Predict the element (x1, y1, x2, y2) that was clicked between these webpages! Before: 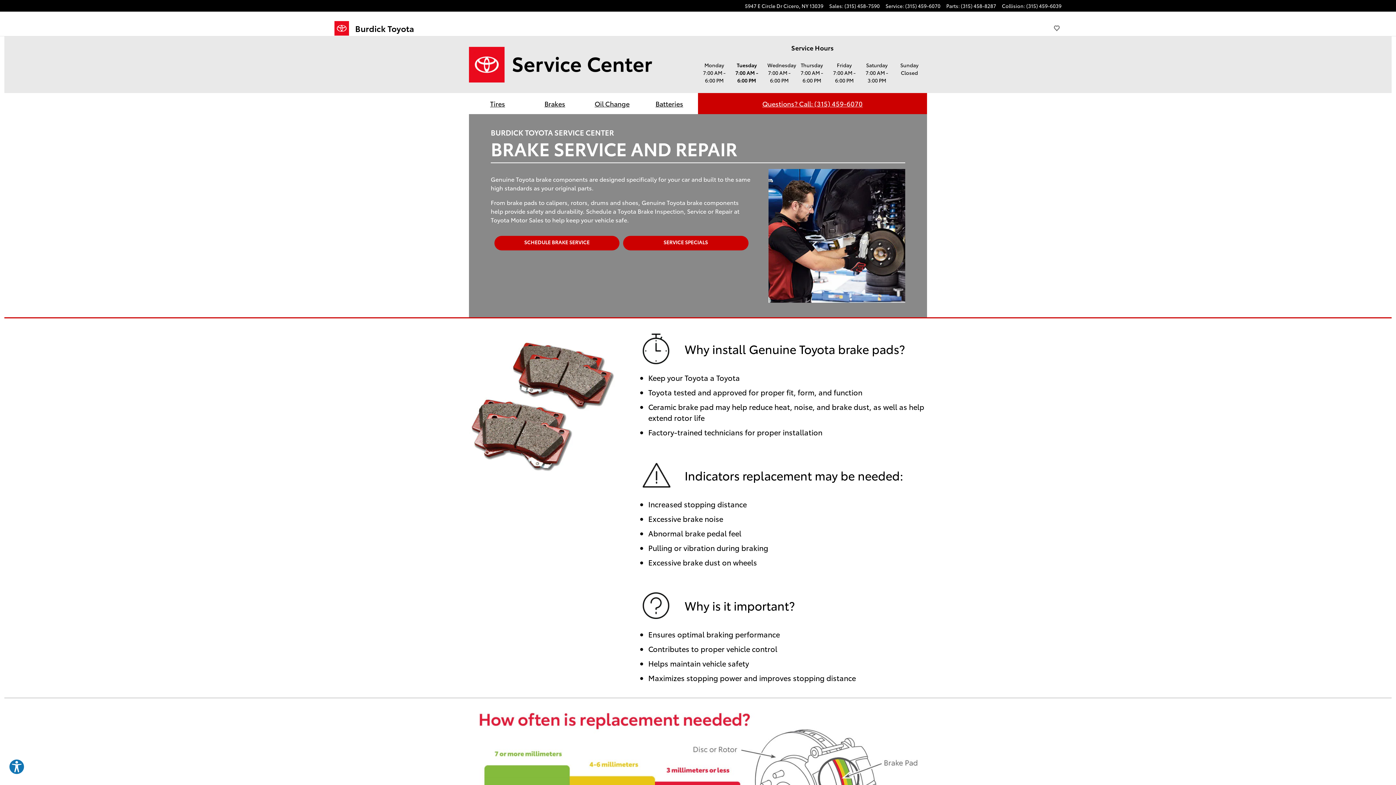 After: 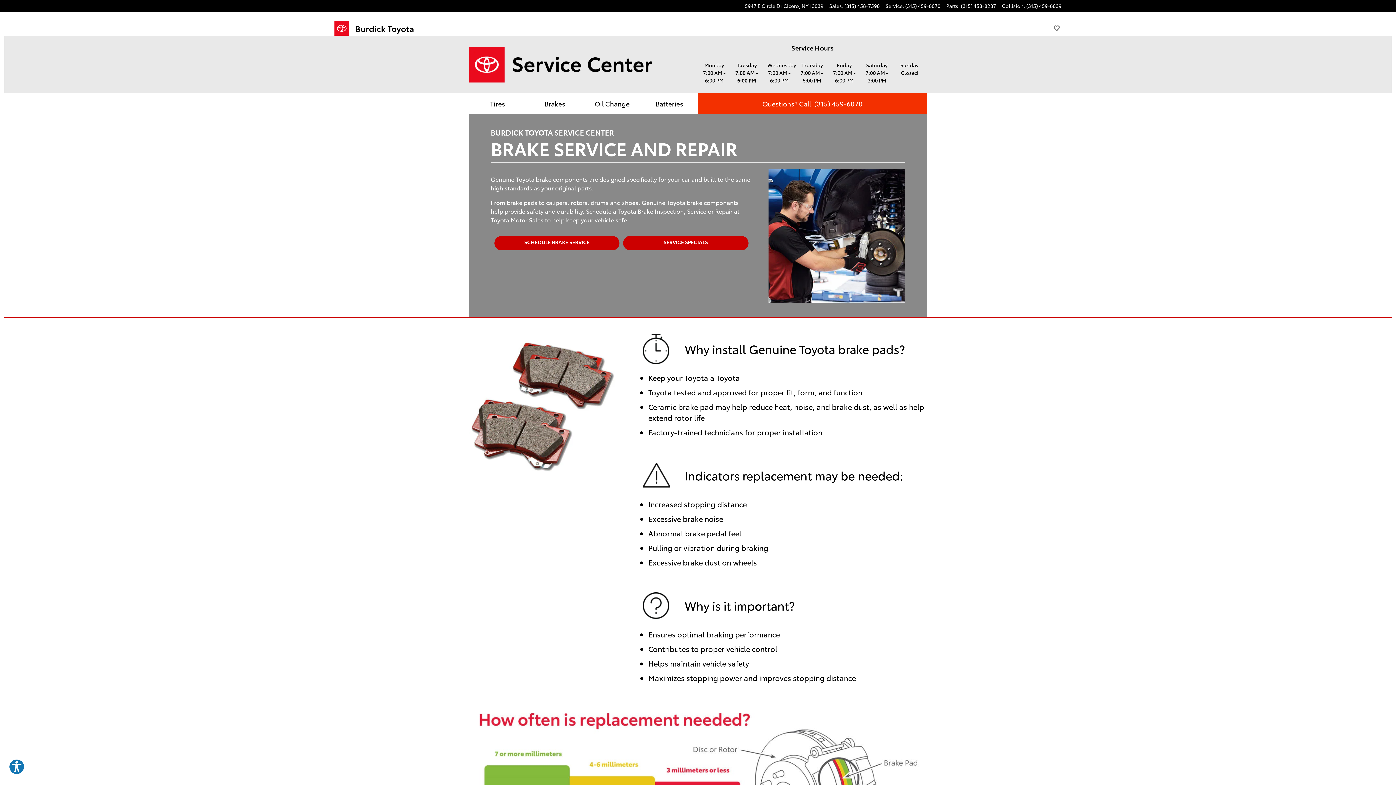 Action: bbox: (698, 93, 927, 114) label: Questions? Call: (315) 459-6070